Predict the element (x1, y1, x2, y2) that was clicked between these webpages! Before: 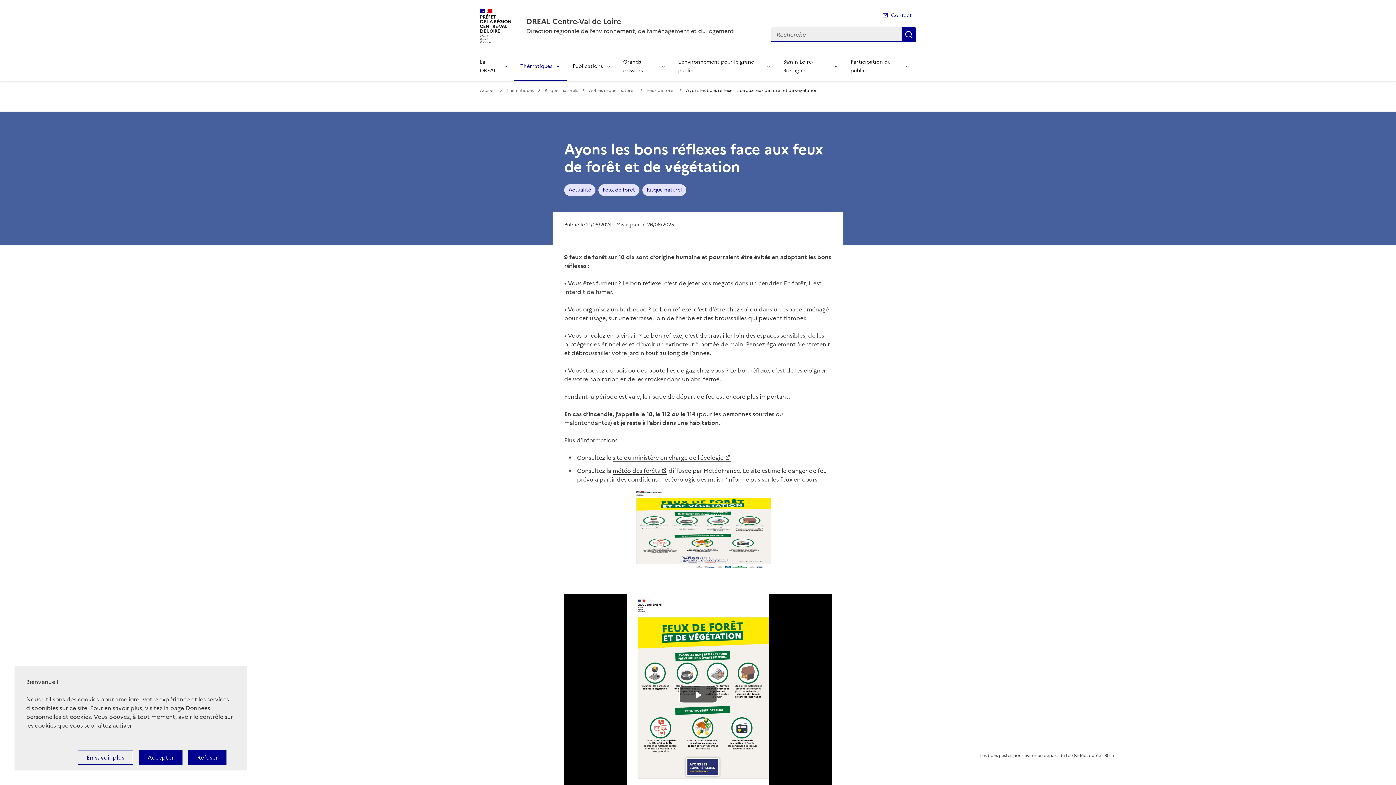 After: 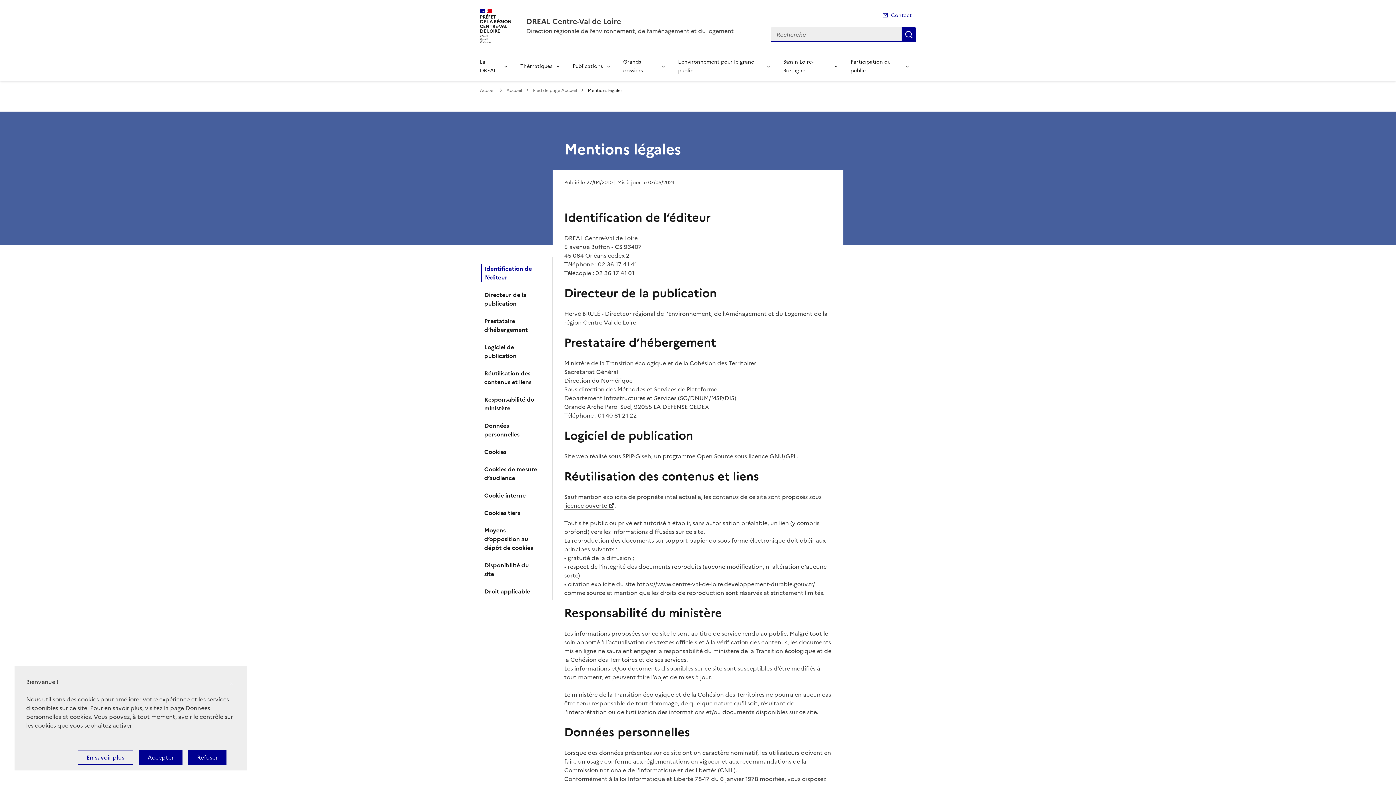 Action: label: En savoir plus bbox: (77, 750, 133, 765)